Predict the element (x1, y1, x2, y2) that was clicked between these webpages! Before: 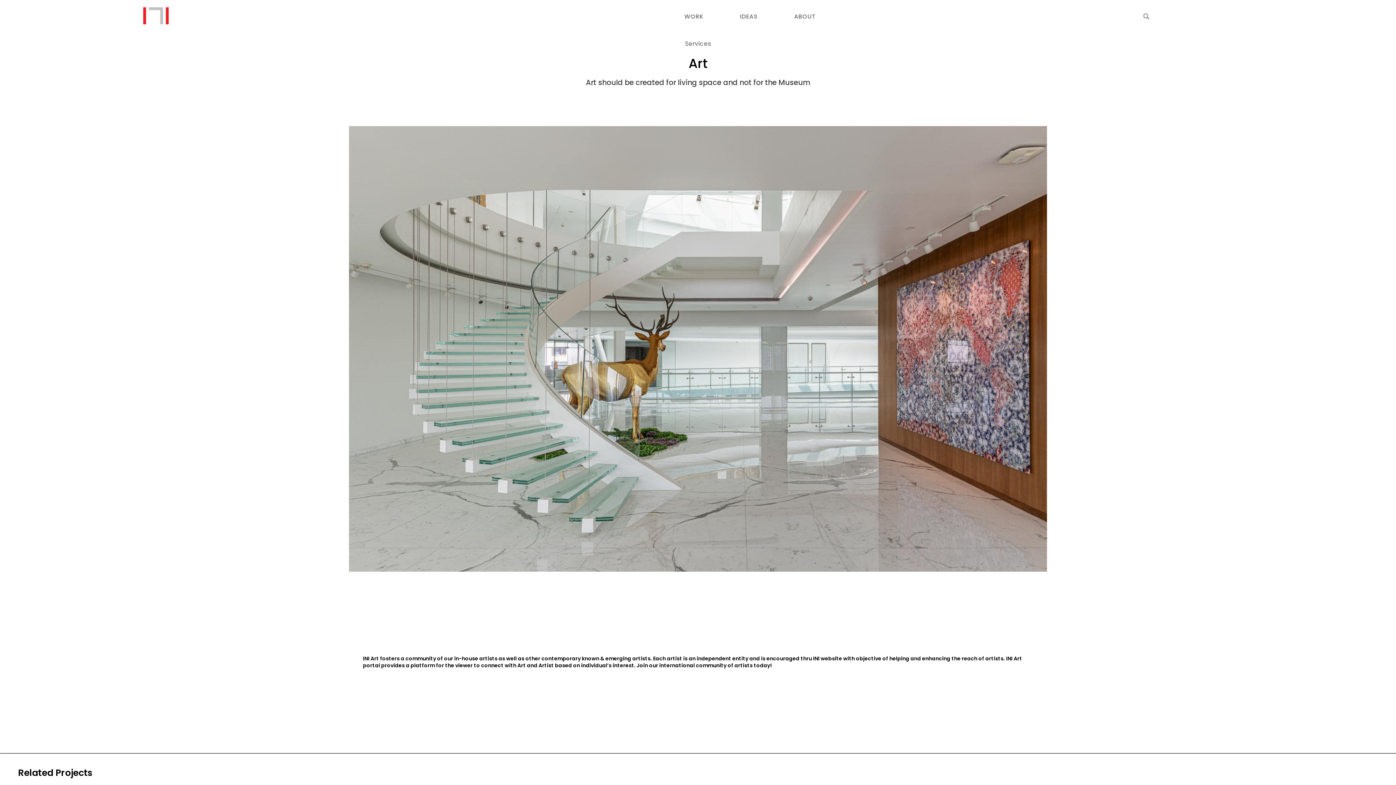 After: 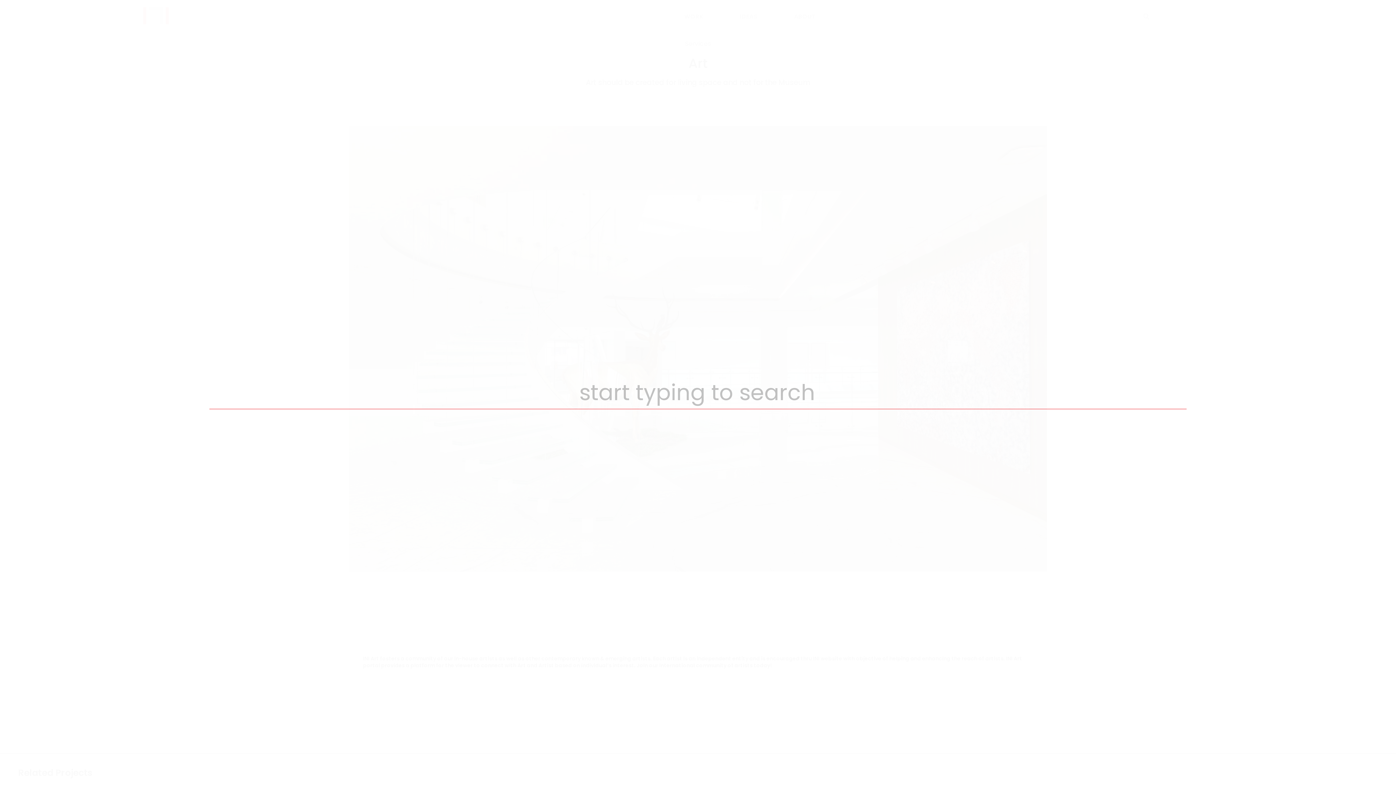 Action: label: Search bbox: (1141, 10, 1152, 21)